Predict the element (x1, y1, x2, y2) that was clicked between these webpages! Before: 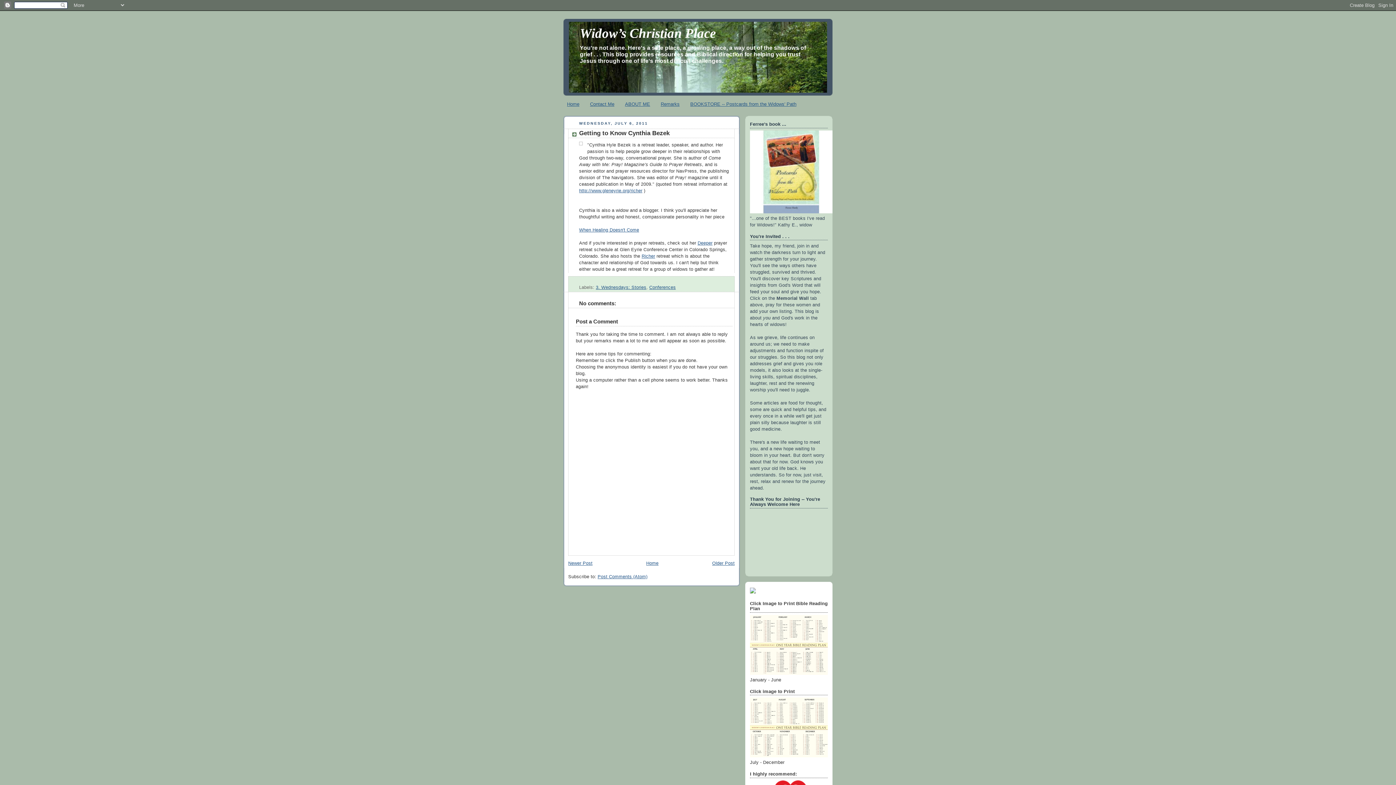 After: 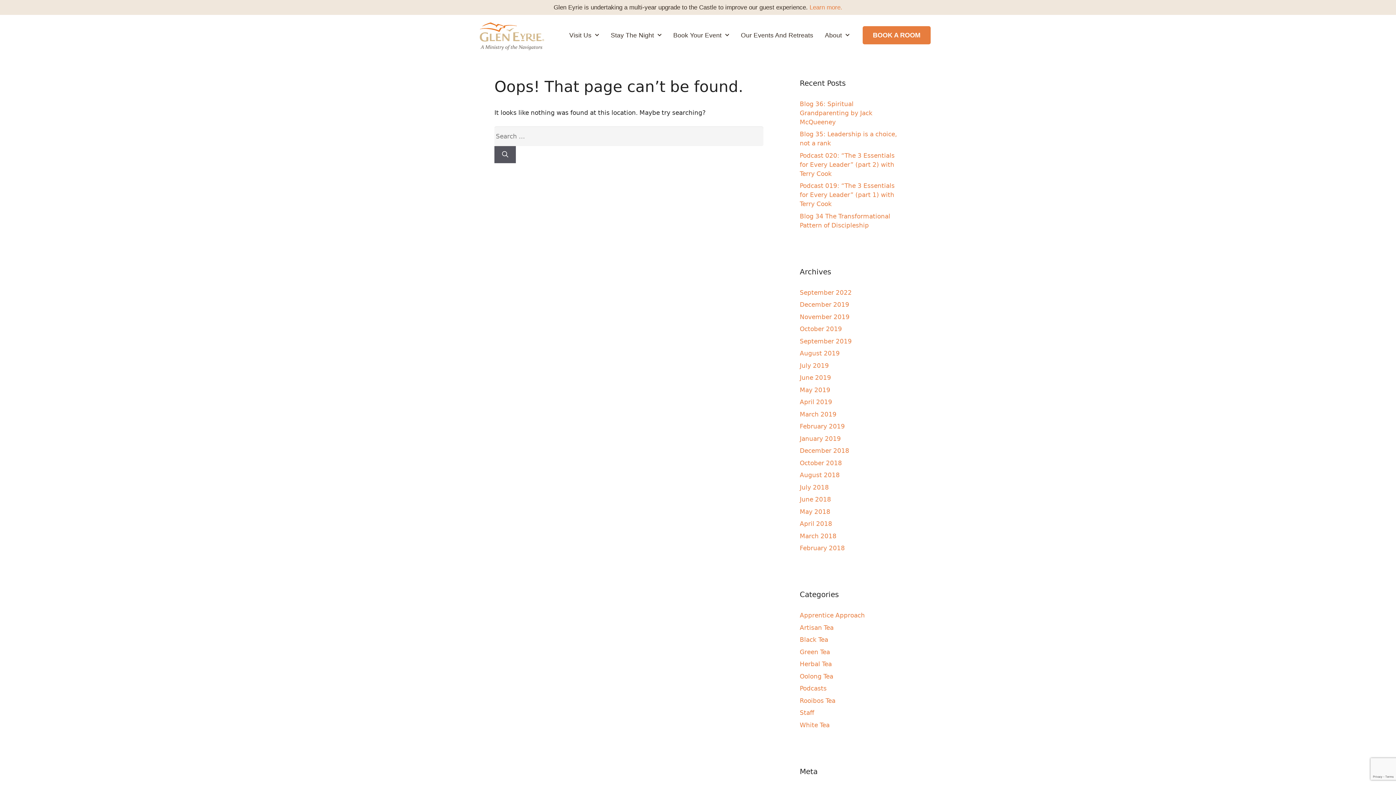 Action: bbox: (697, 240, 712, 245) label: Deeper